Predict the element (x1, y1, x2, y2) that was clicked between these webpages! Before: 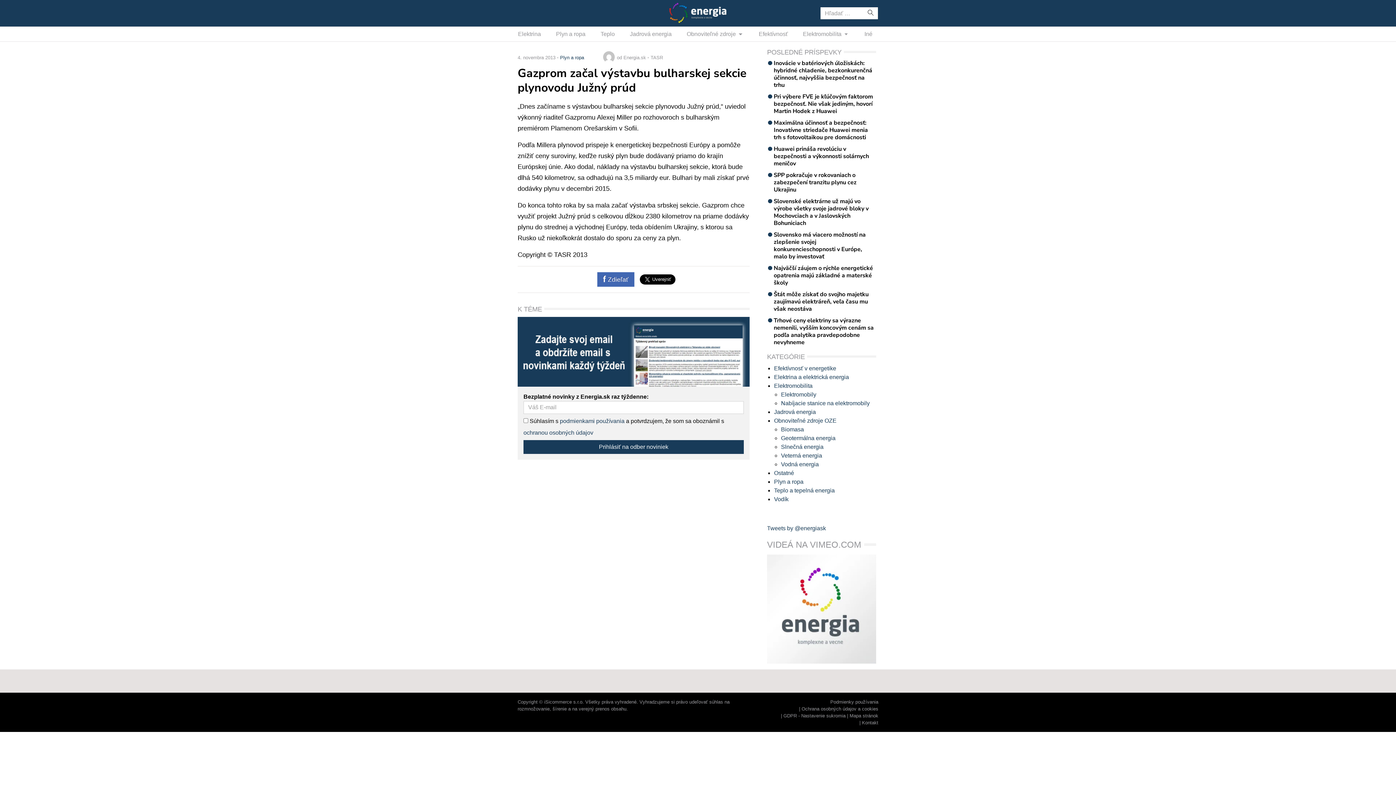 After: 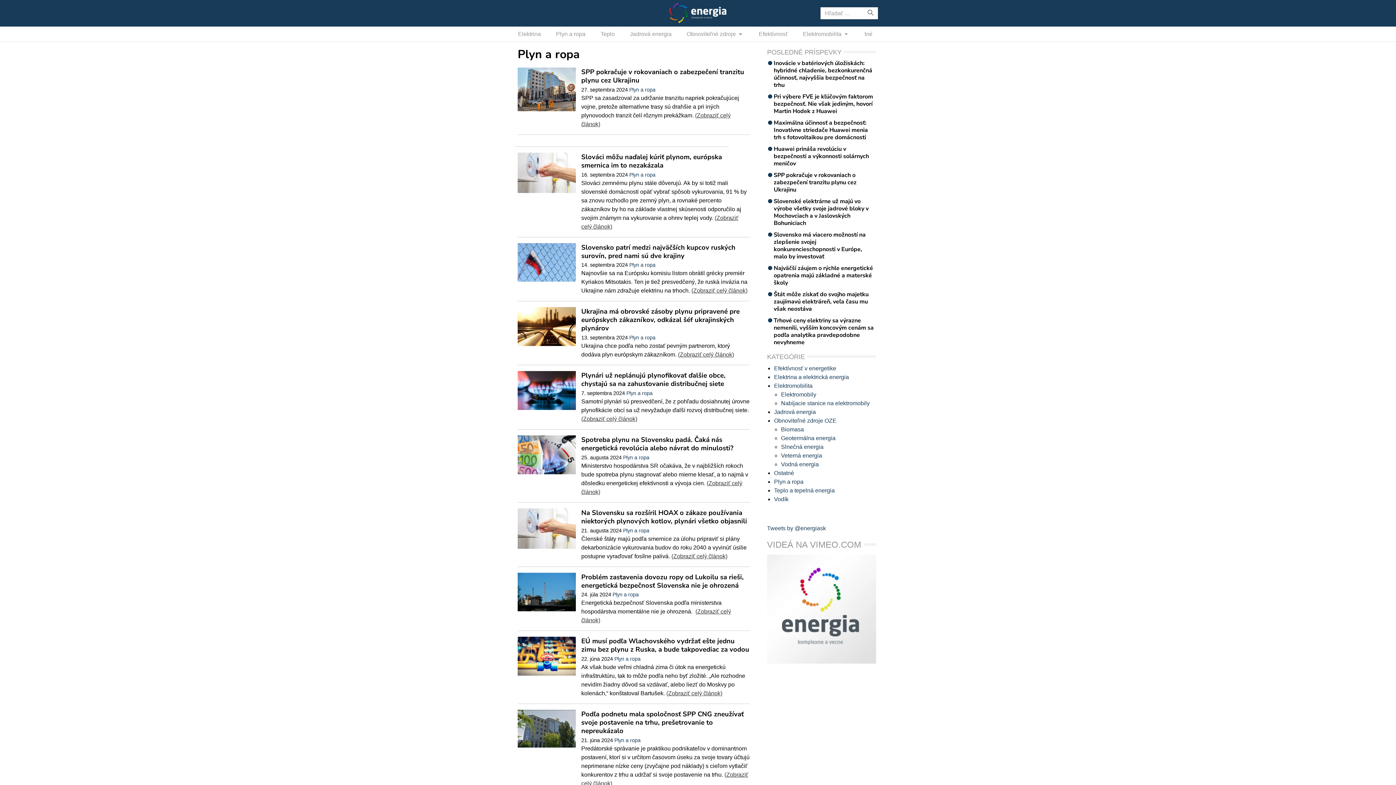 Action: label: Plyn a ropa bbox: (550, 26, 591, 41)